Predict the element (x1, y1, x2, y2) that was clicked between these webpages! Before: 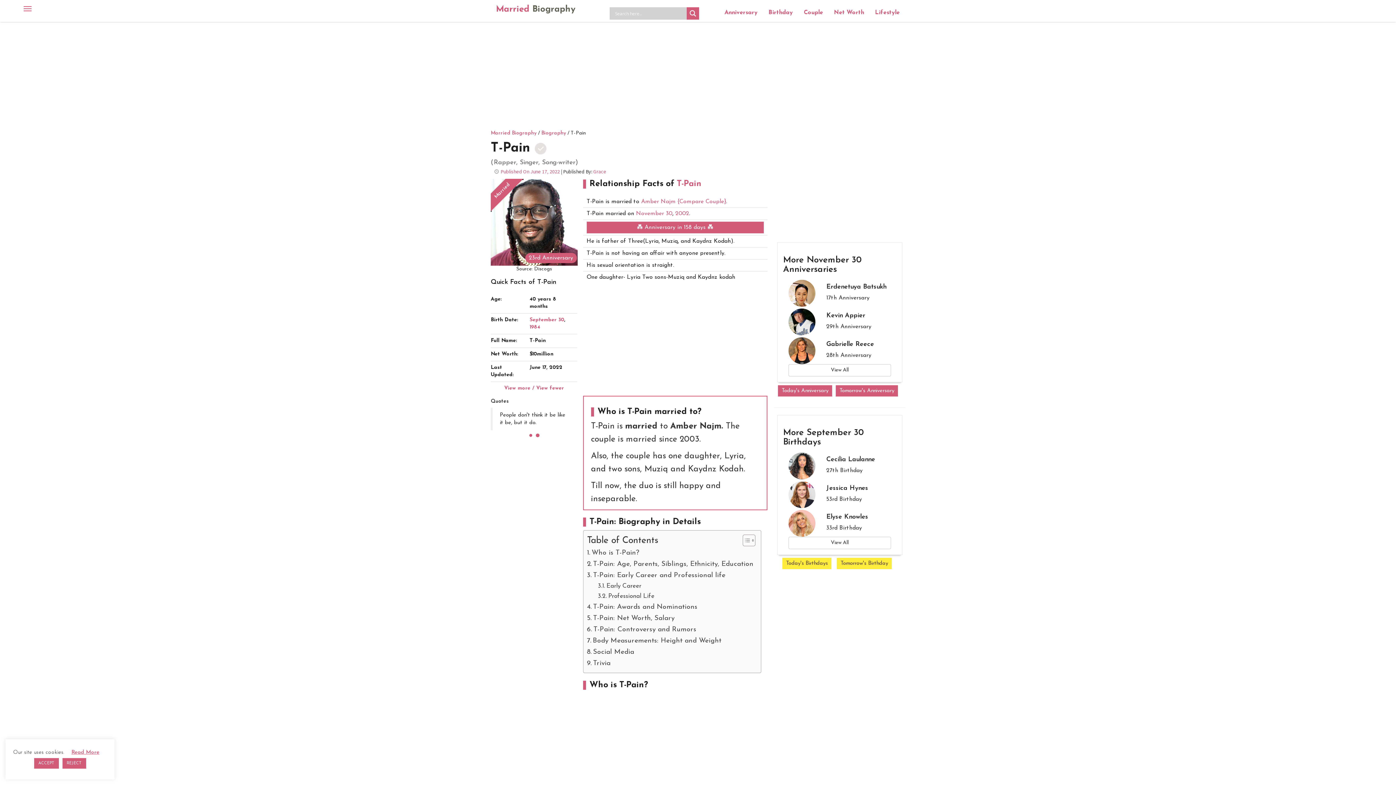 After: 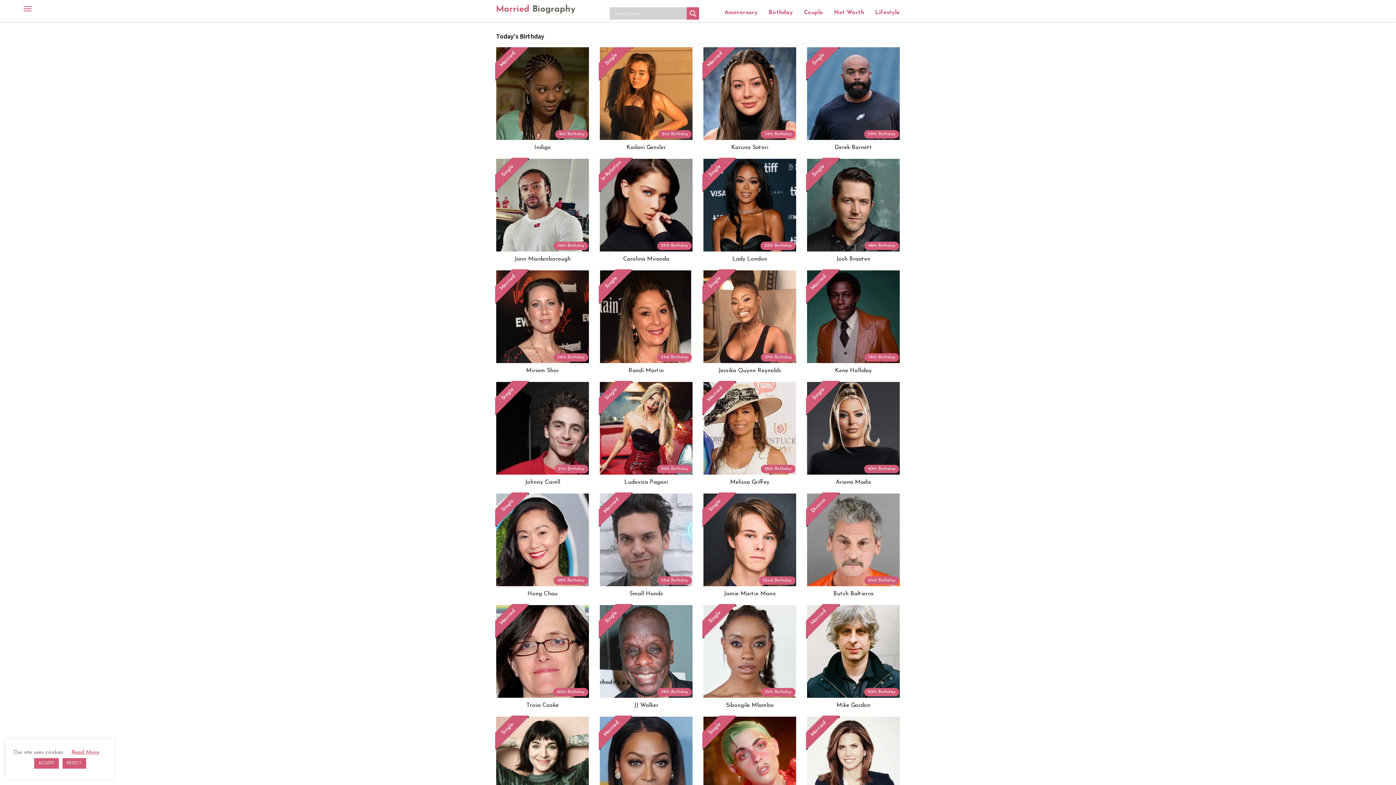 Action: bbox: (763, 3, 798, 21) label: Birthday